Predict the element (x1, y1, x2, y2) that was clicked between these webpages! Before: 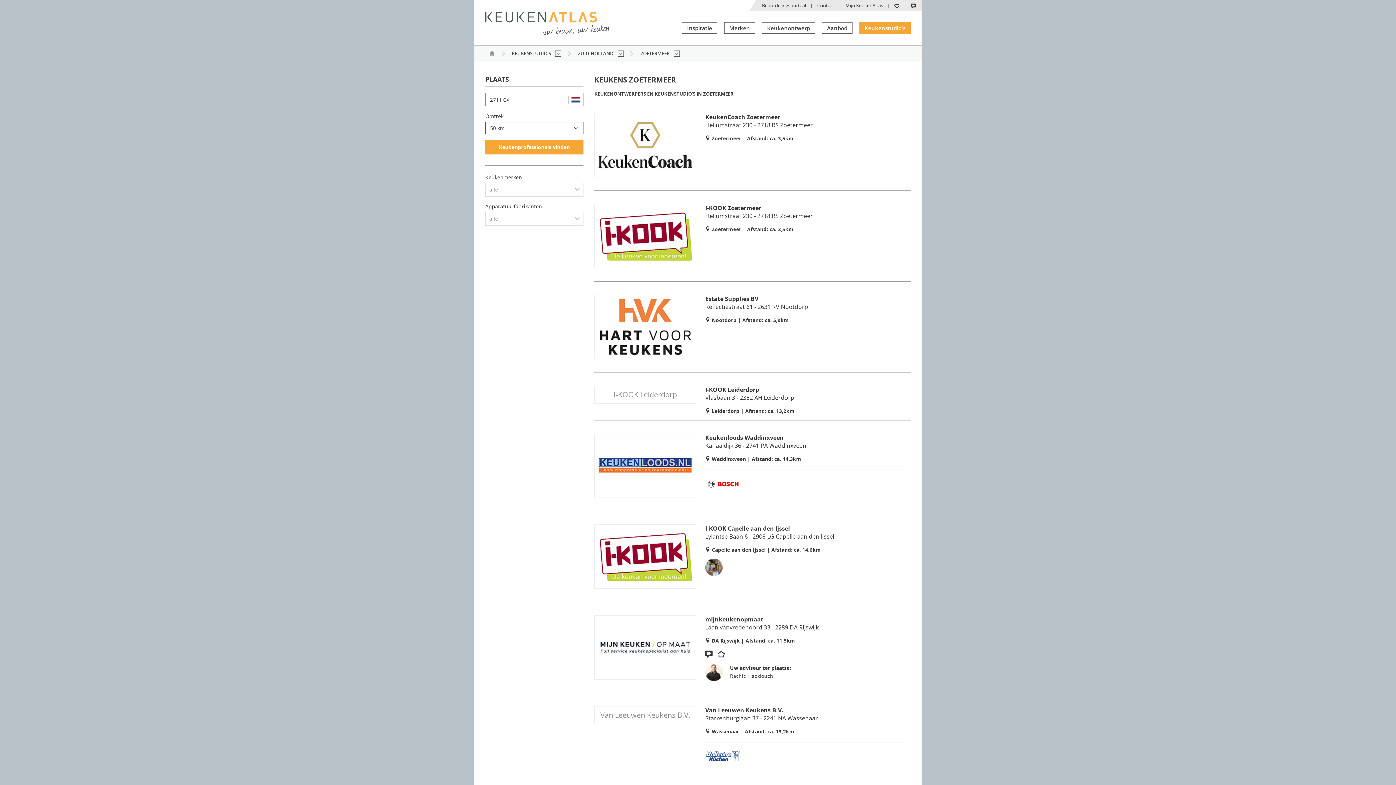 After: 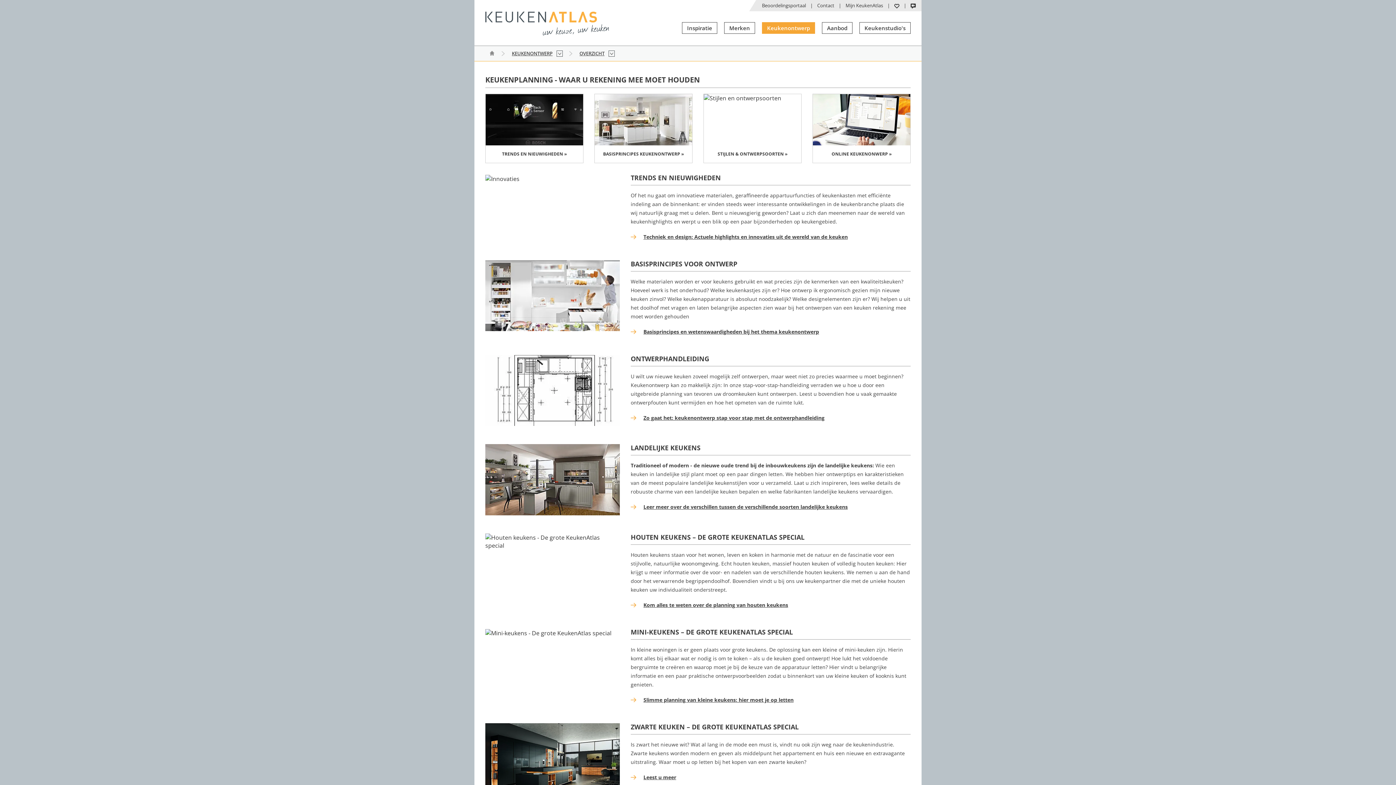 Action: bbox: (762, 22, 815, 33) label: Keukenontwerp